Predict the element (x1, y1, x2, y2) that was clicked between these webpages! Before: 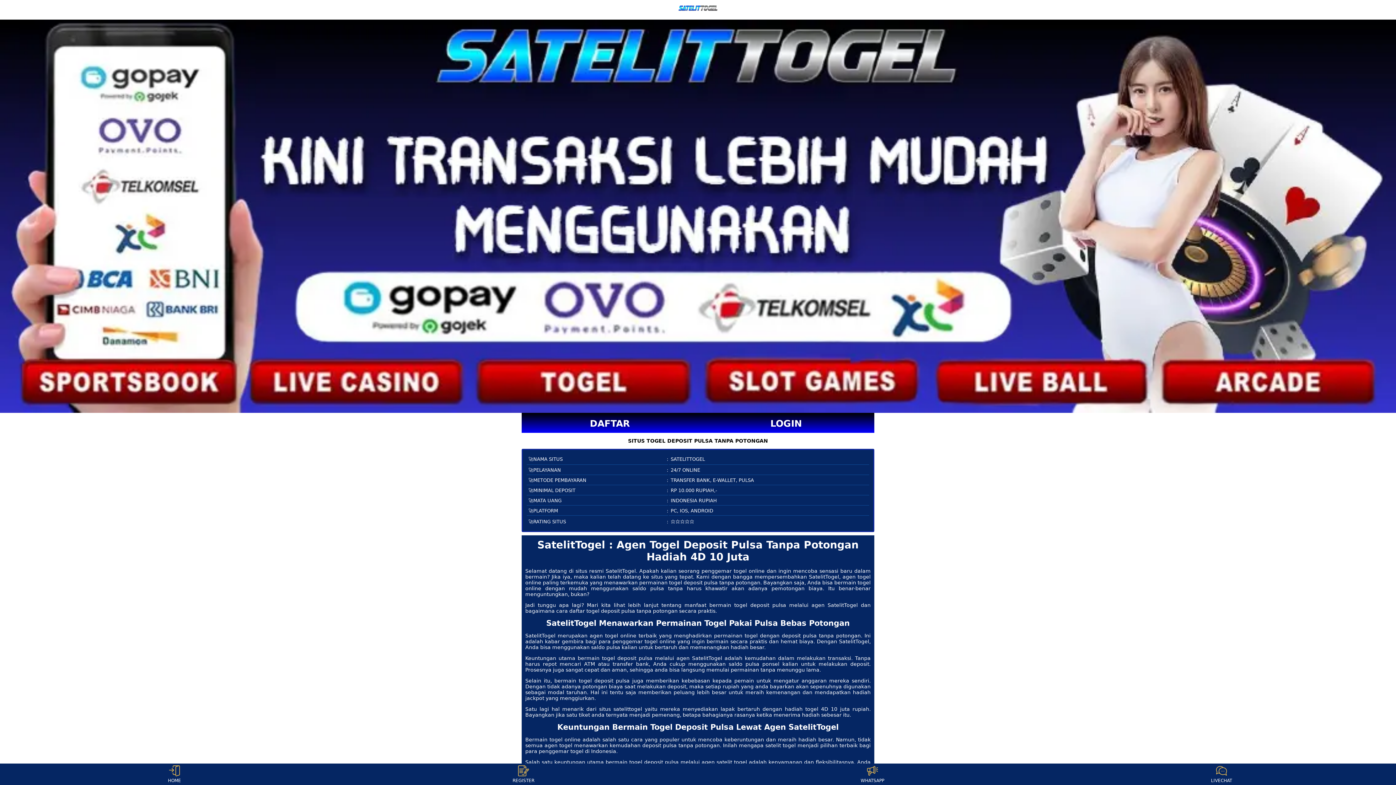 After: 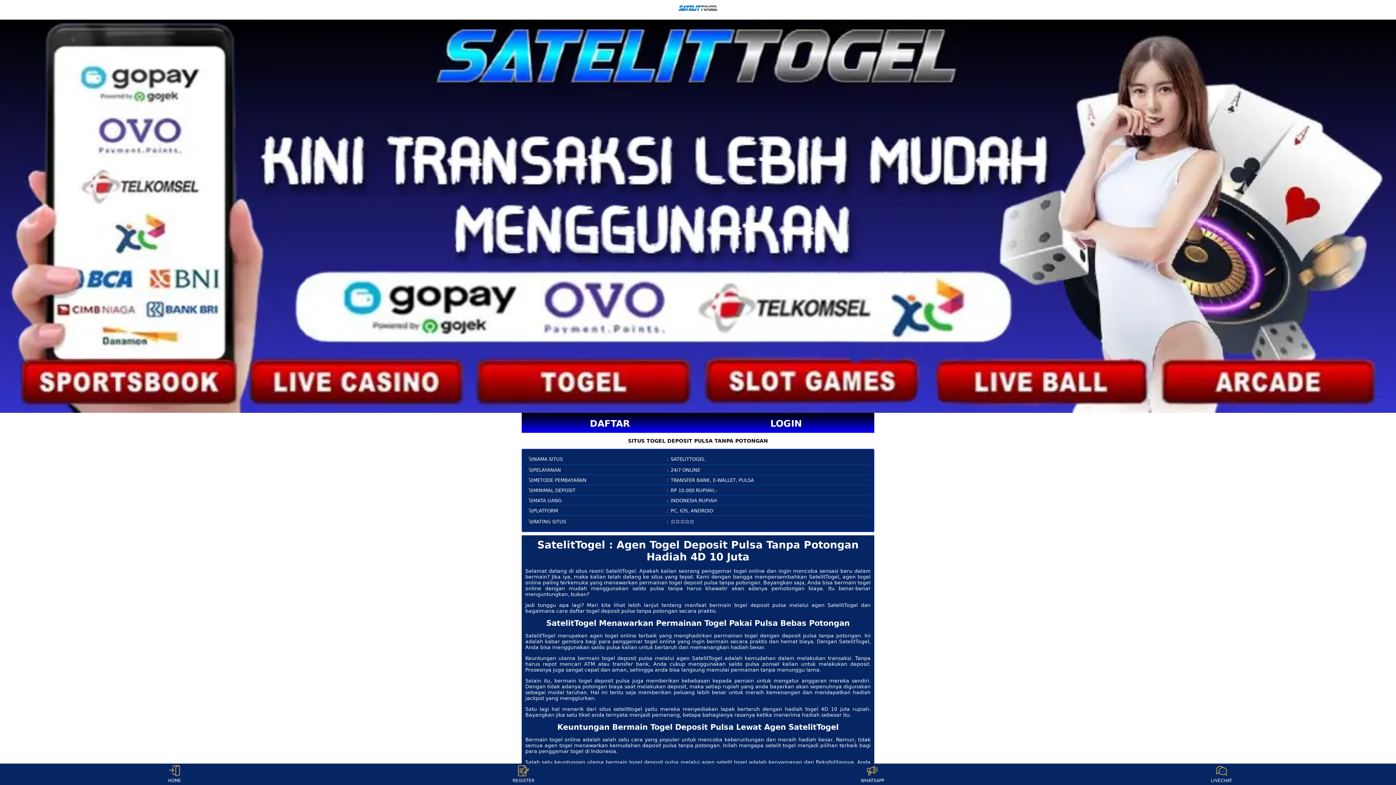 Action: label: WHATSAPP bbox: (859, 765, 886, 783)